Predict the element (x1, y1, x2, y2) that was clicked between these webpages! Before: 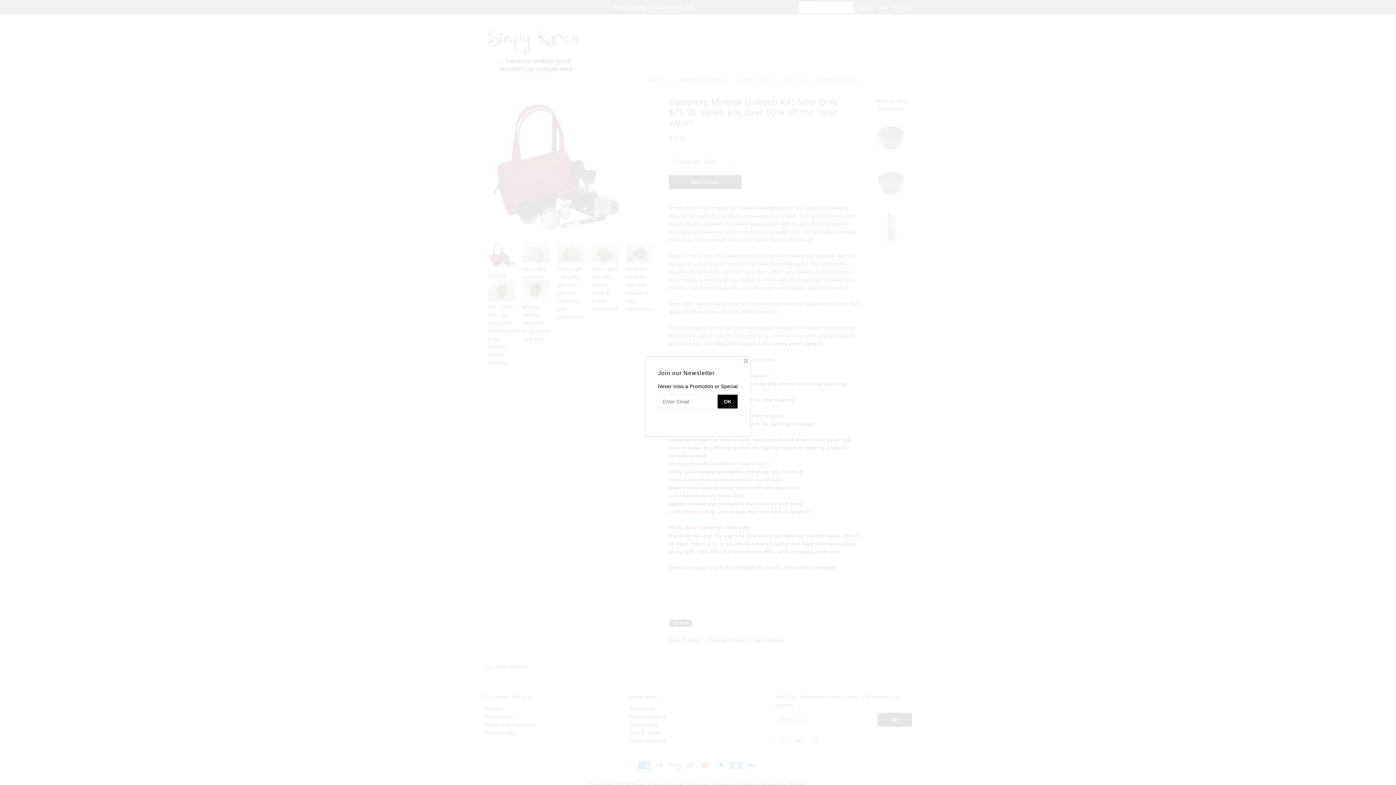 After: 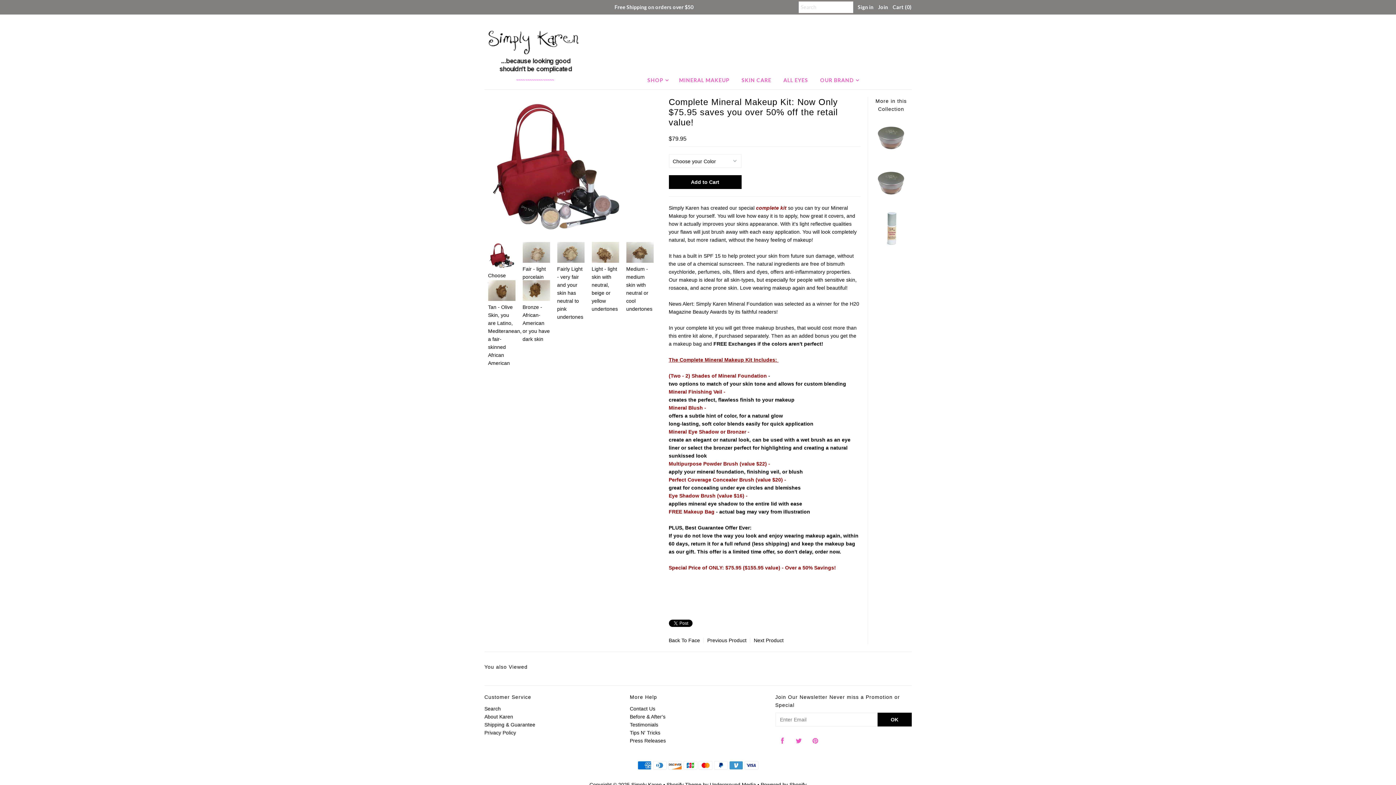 Action: bbox: (742, 357, 749, 364)